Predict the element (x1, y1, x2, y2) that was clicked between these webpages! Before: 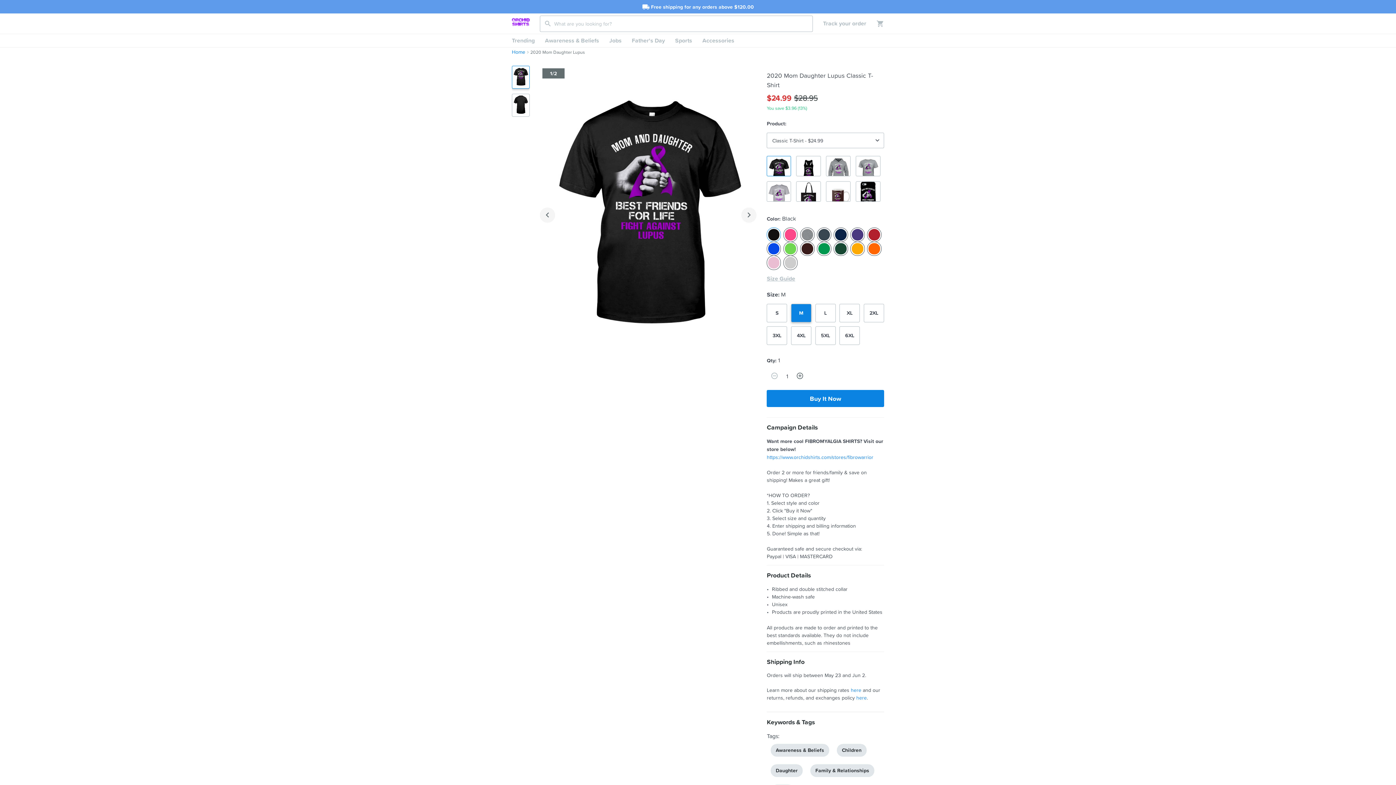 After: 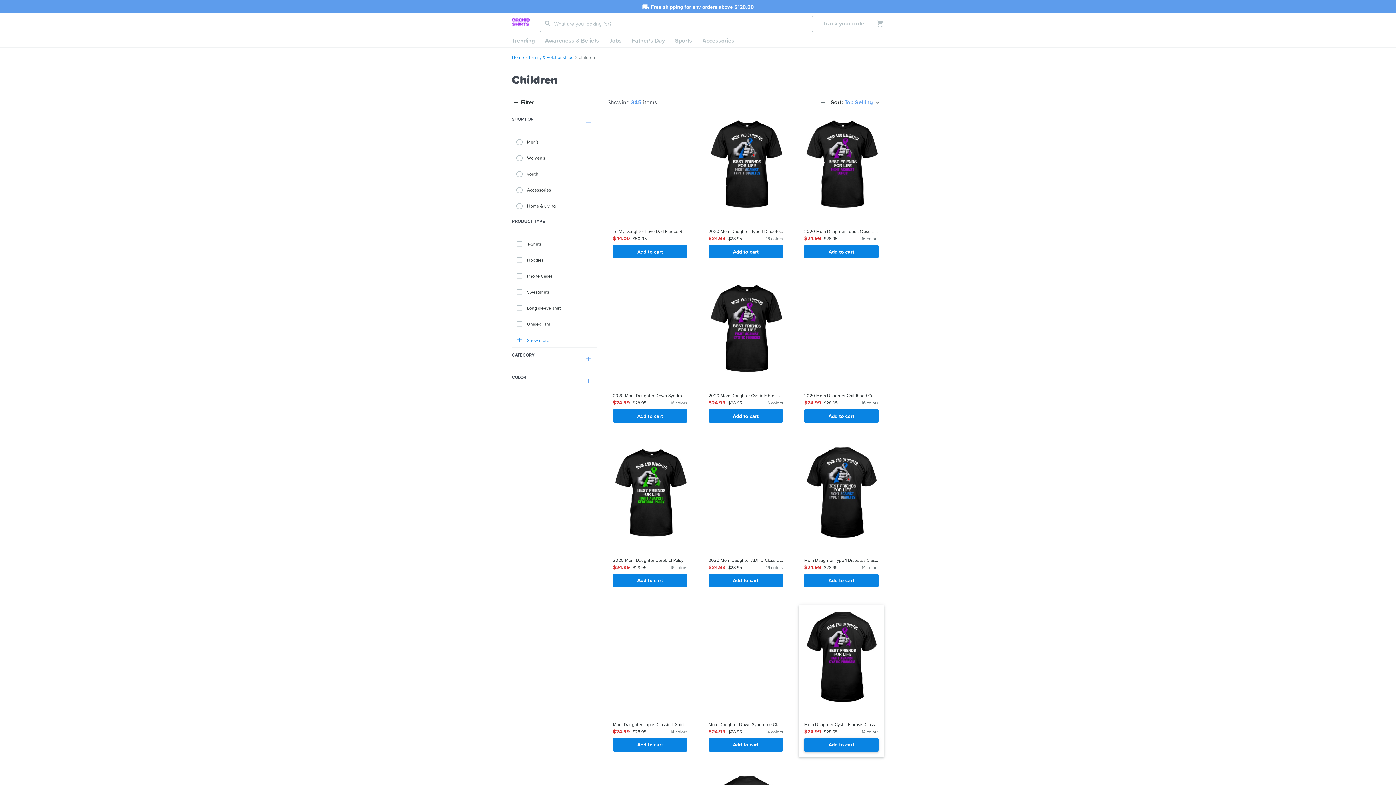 Action: label: Children bbox: (835, 746, 868, 754)